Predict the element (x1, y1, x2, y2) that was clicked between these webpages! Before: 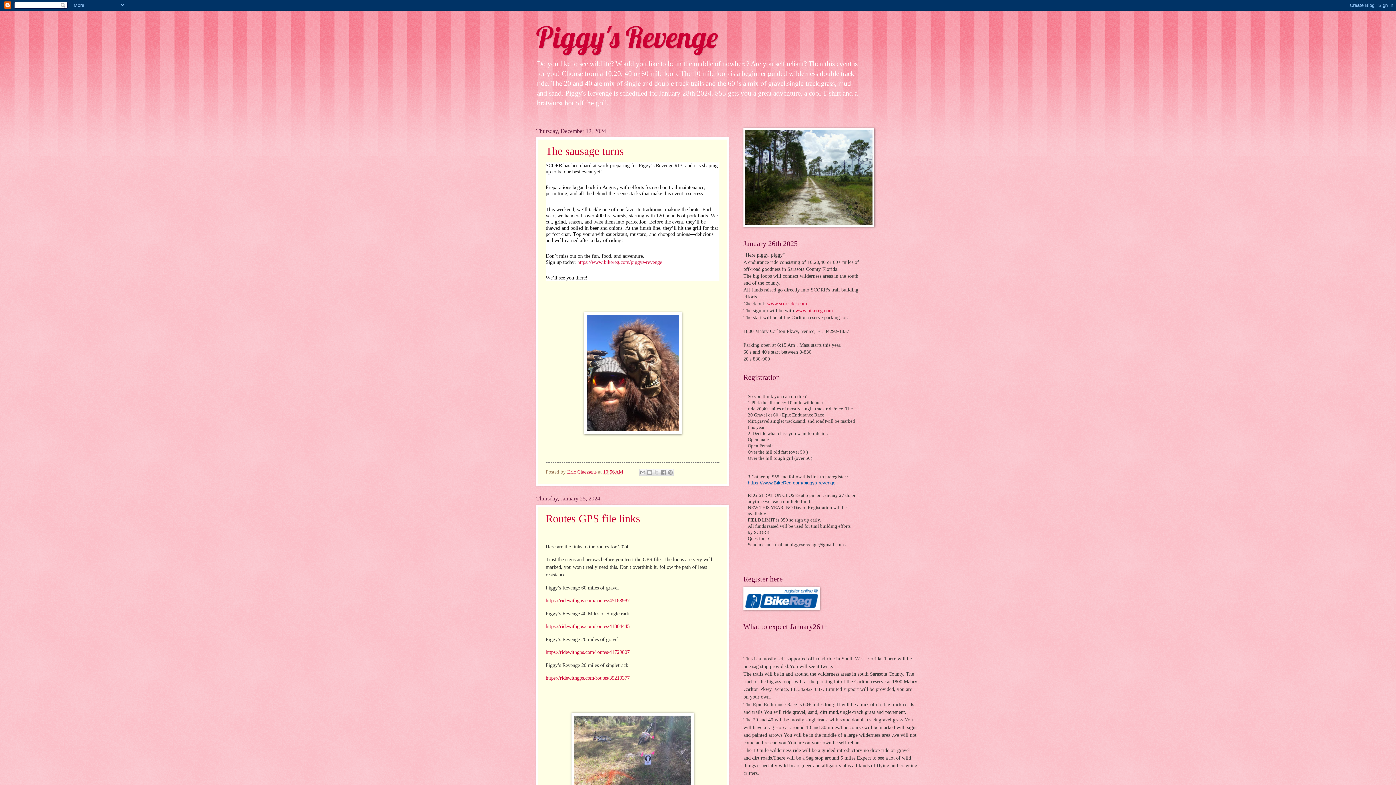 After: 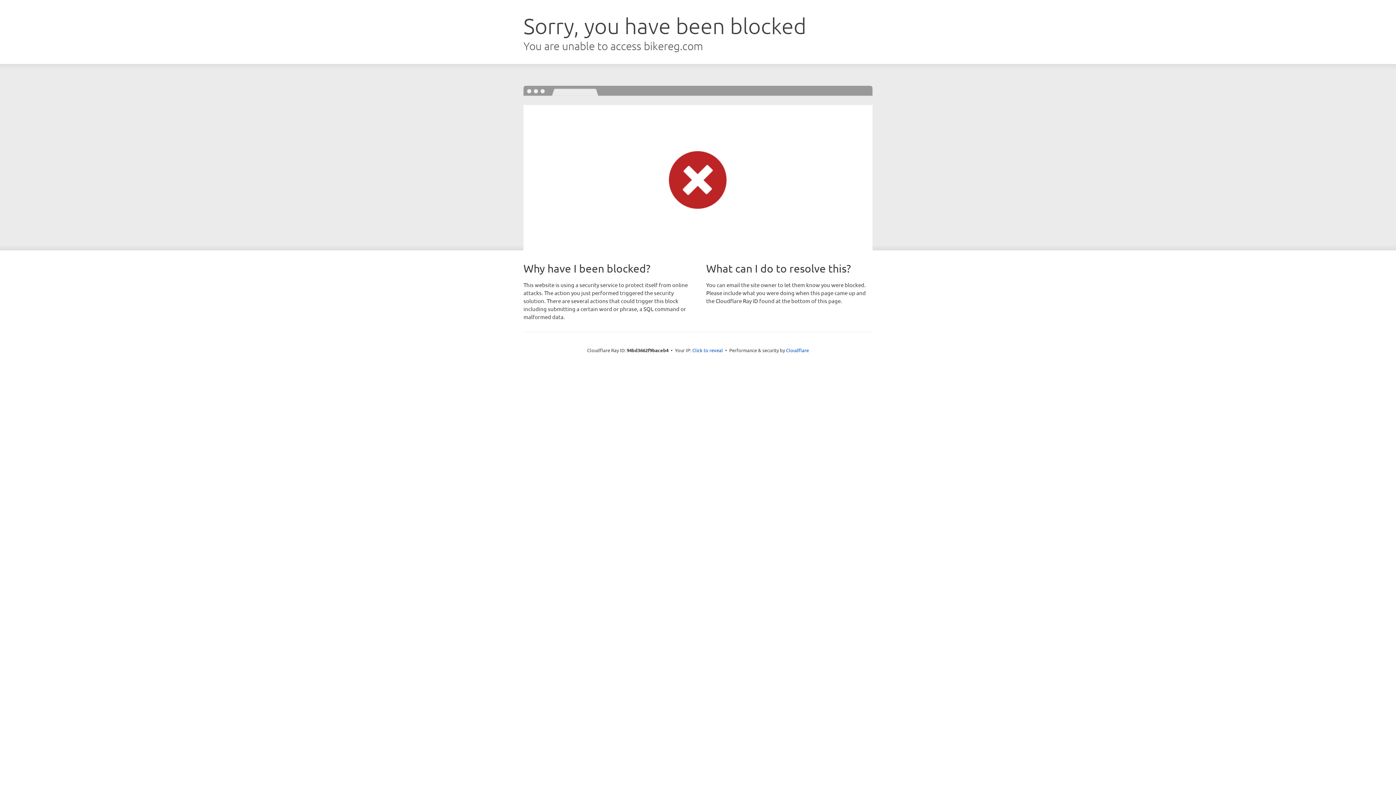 Action: bbox: (795, 308, 834, 313) label: www.bikereg.com.